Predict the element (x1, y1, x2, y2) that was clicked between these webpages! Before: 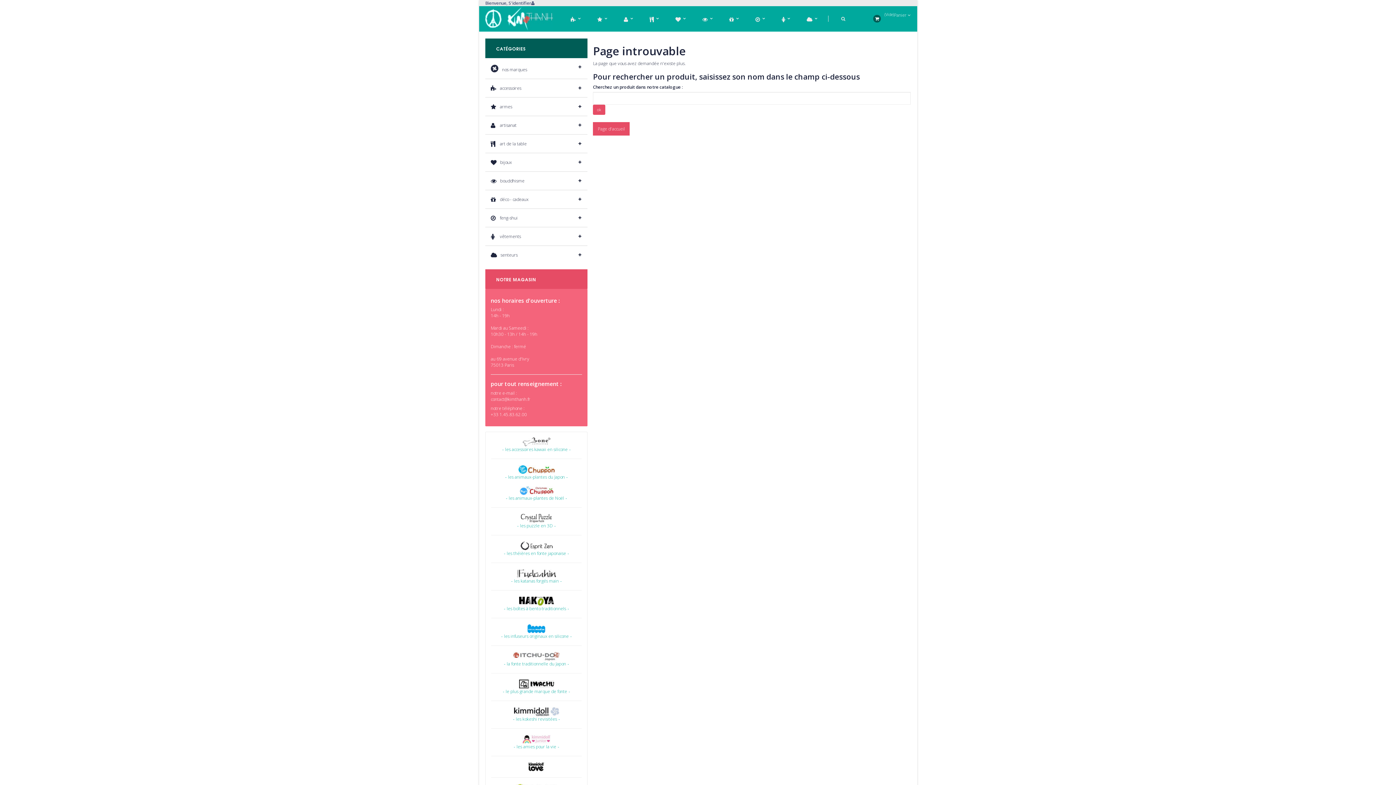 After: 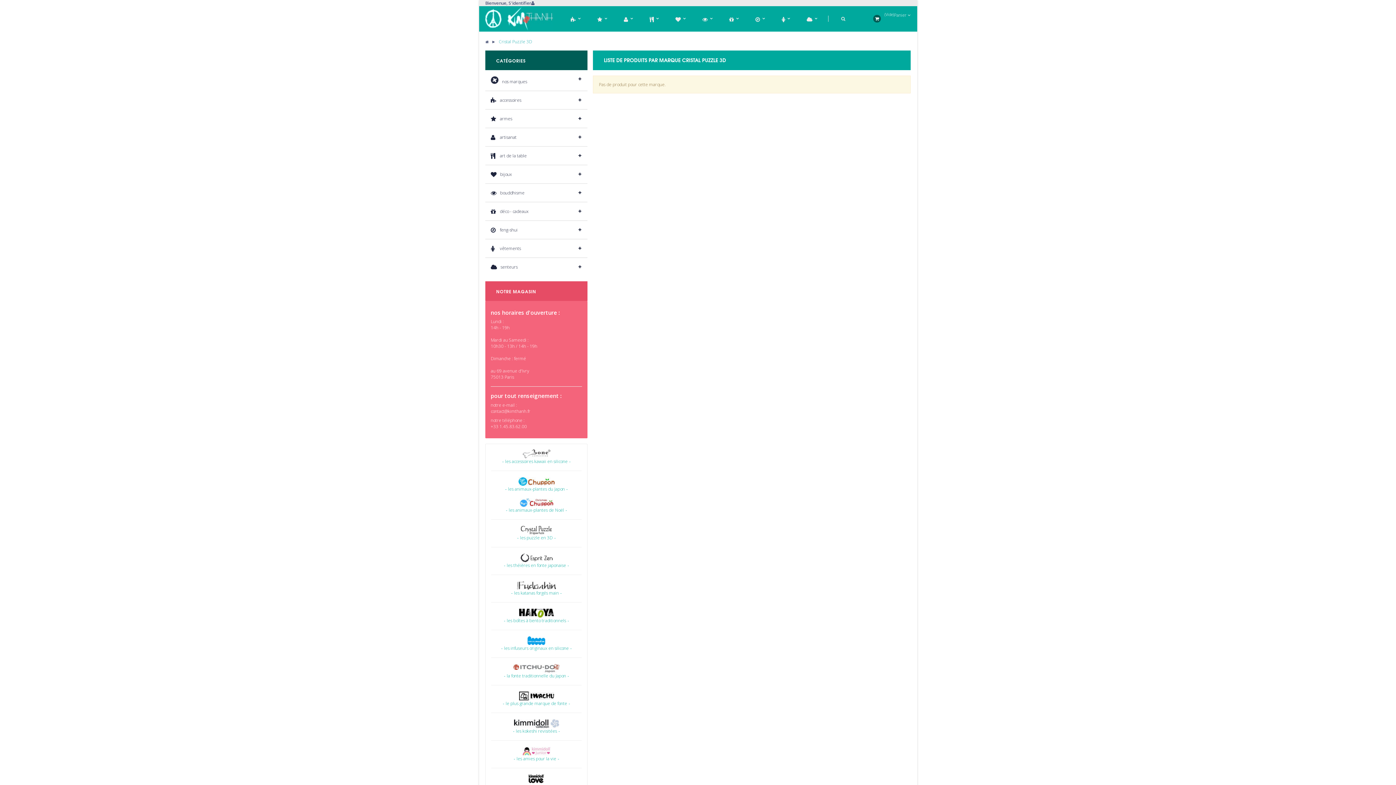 Action: label: 
۔ les puzzle en 3D ۔ bbox: (516, 514, 556, 528)